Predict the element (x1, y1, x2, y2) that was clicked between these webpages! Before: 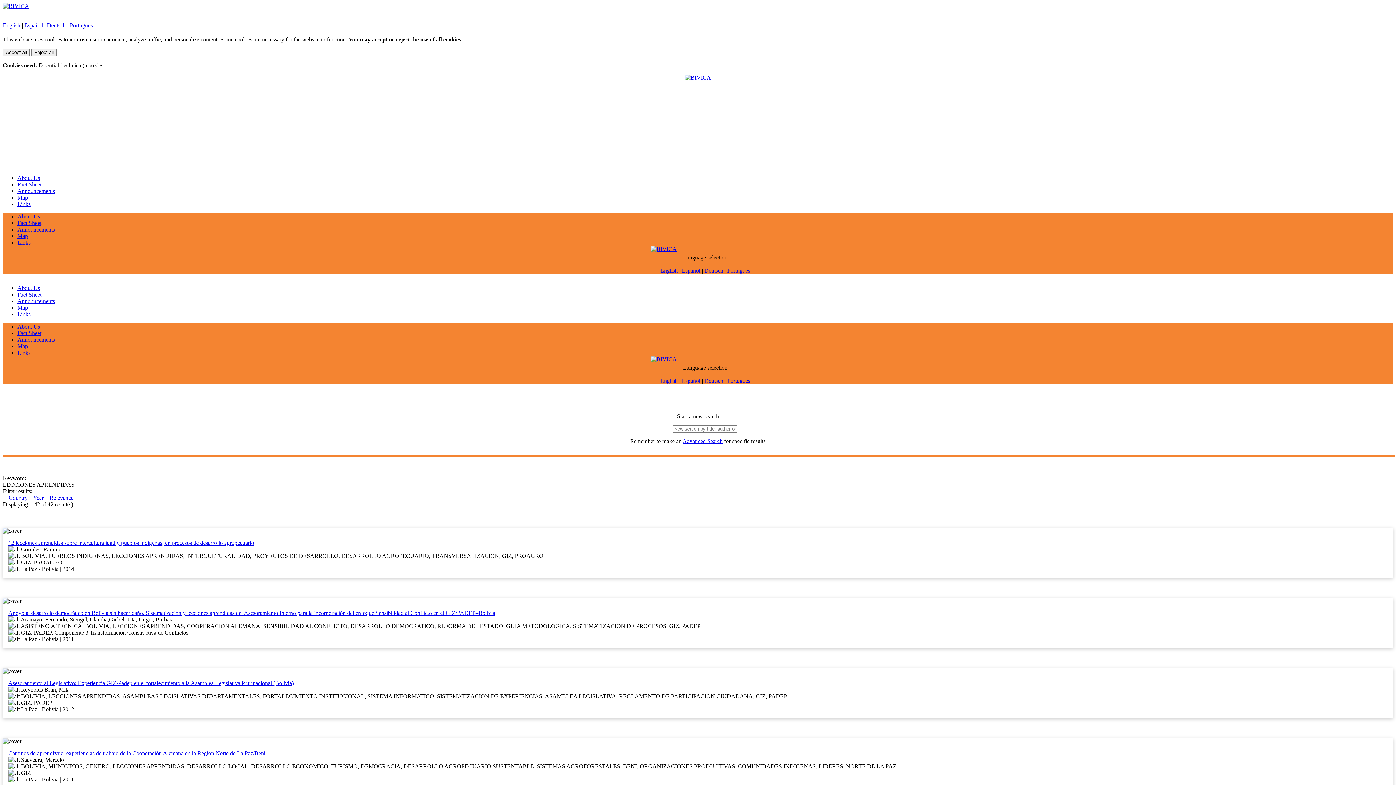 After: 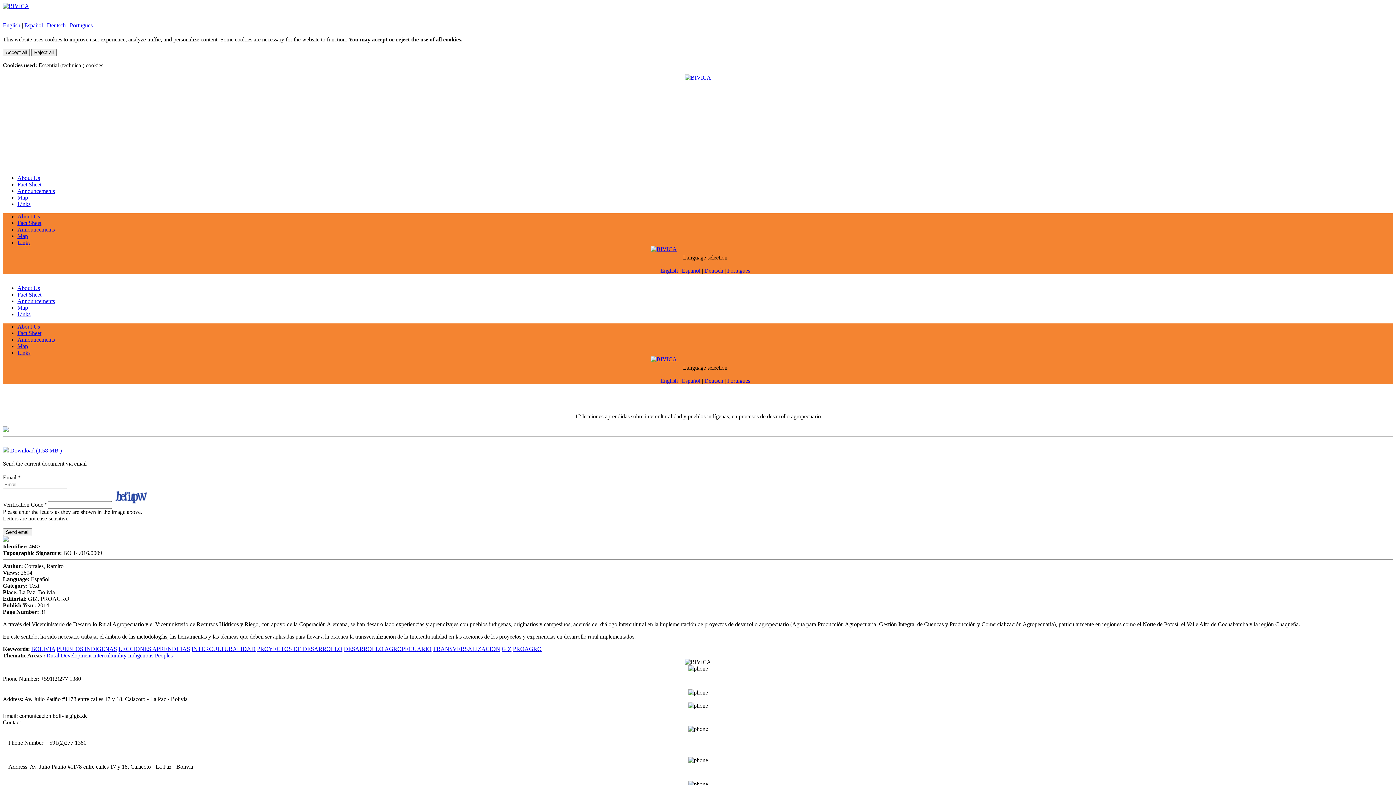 Action: label: 12 lecciones aprendidas sobre interculturalidad y pueblos indígenas, en procesos de desarrollo agropecuario bbox: (8, 540, 254, 546)